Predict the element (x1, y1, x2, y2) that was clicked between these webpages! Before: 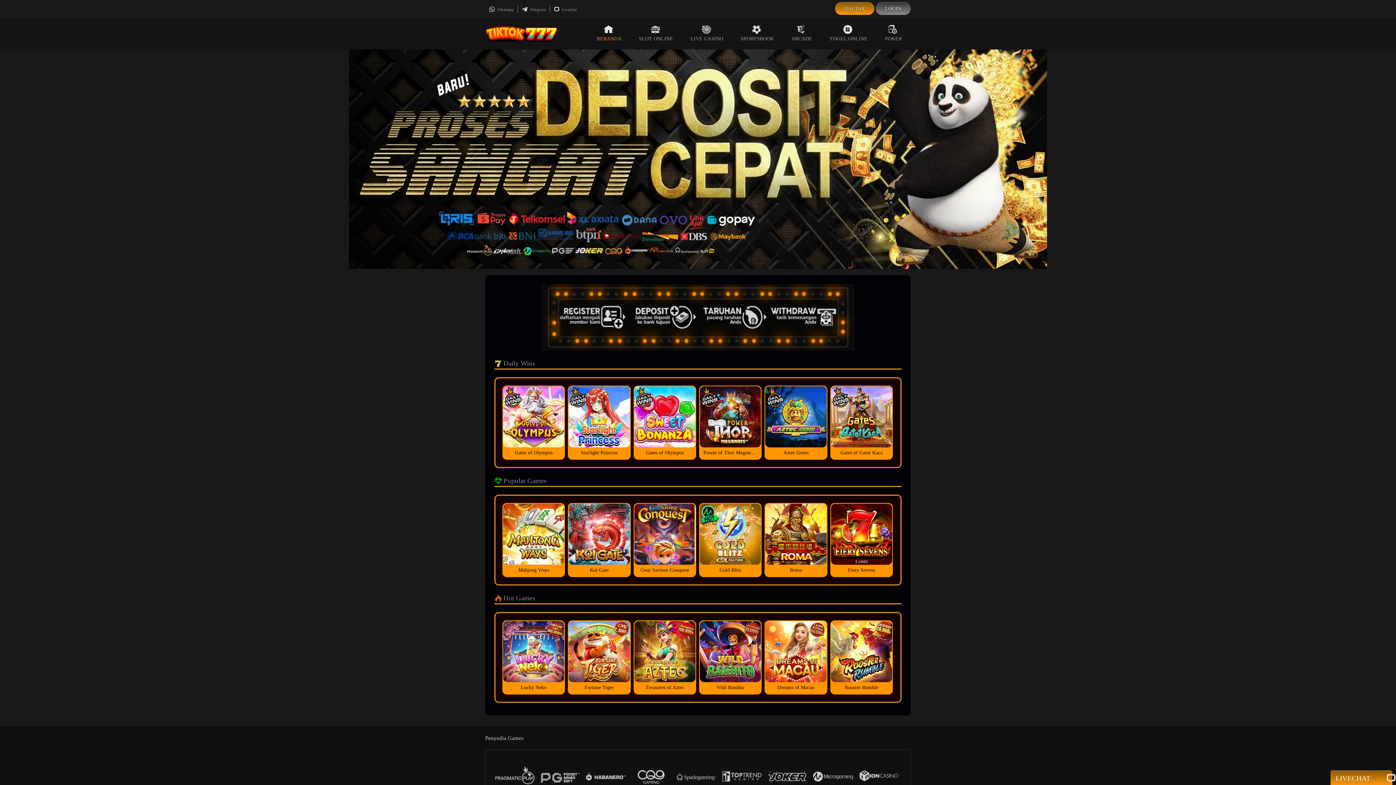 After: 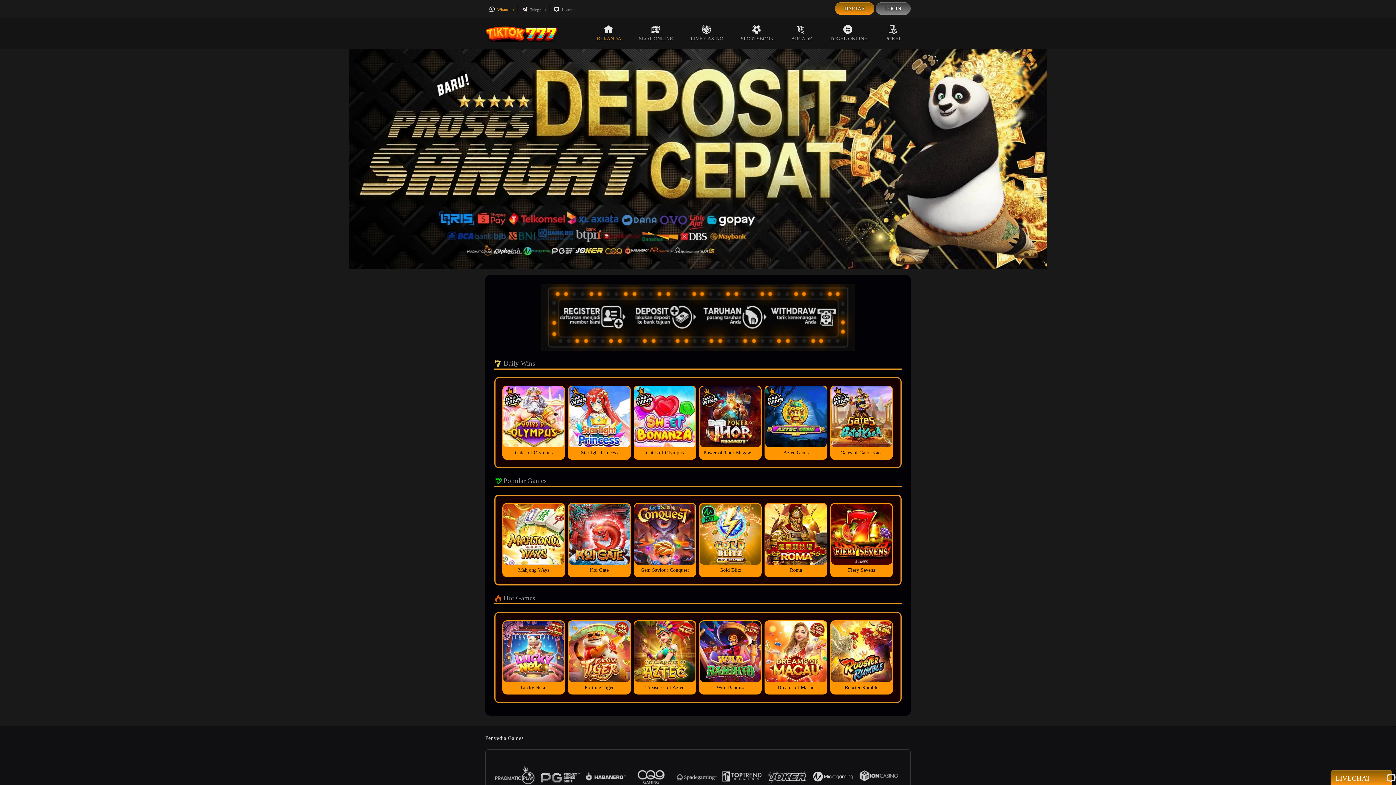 Action: bbox: (489, 7, 514, 11) label:  Whatsapp